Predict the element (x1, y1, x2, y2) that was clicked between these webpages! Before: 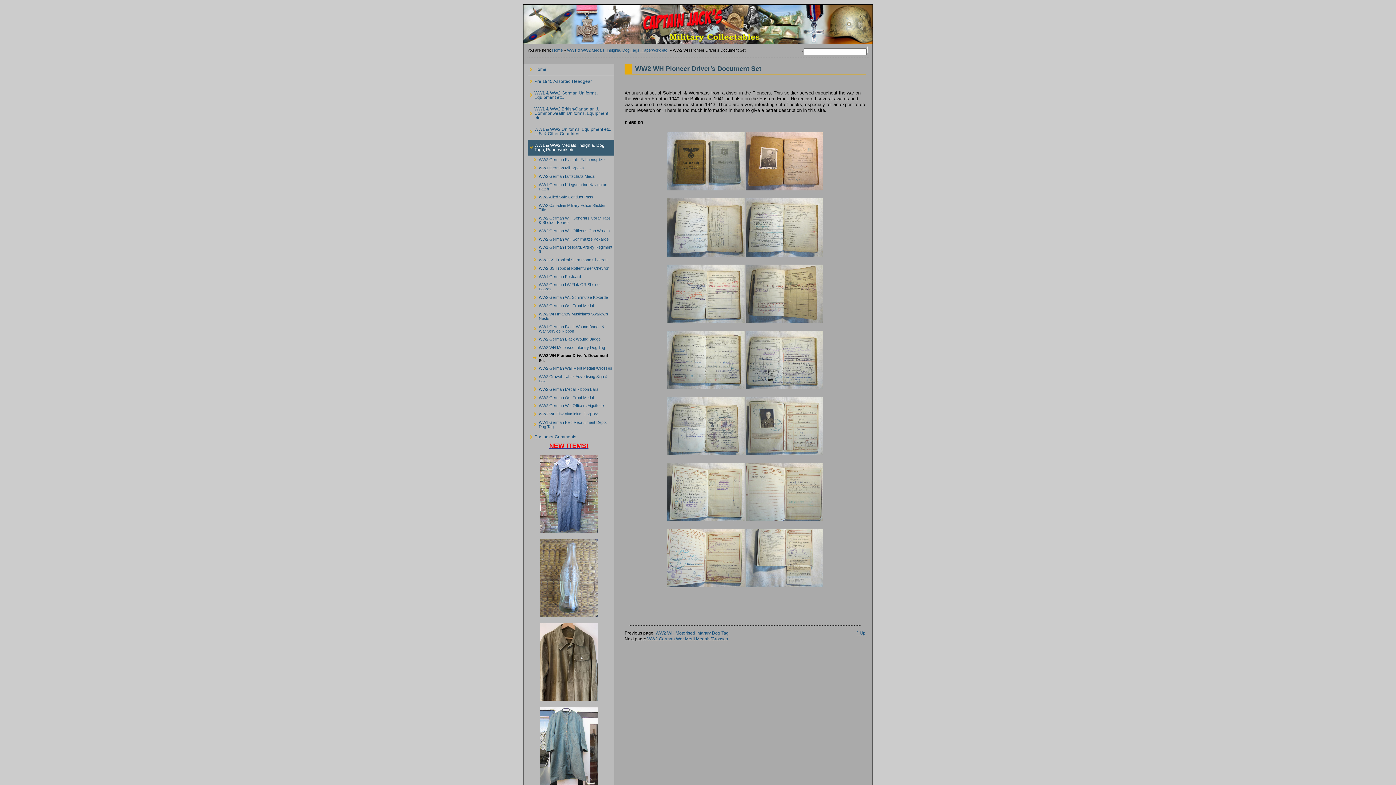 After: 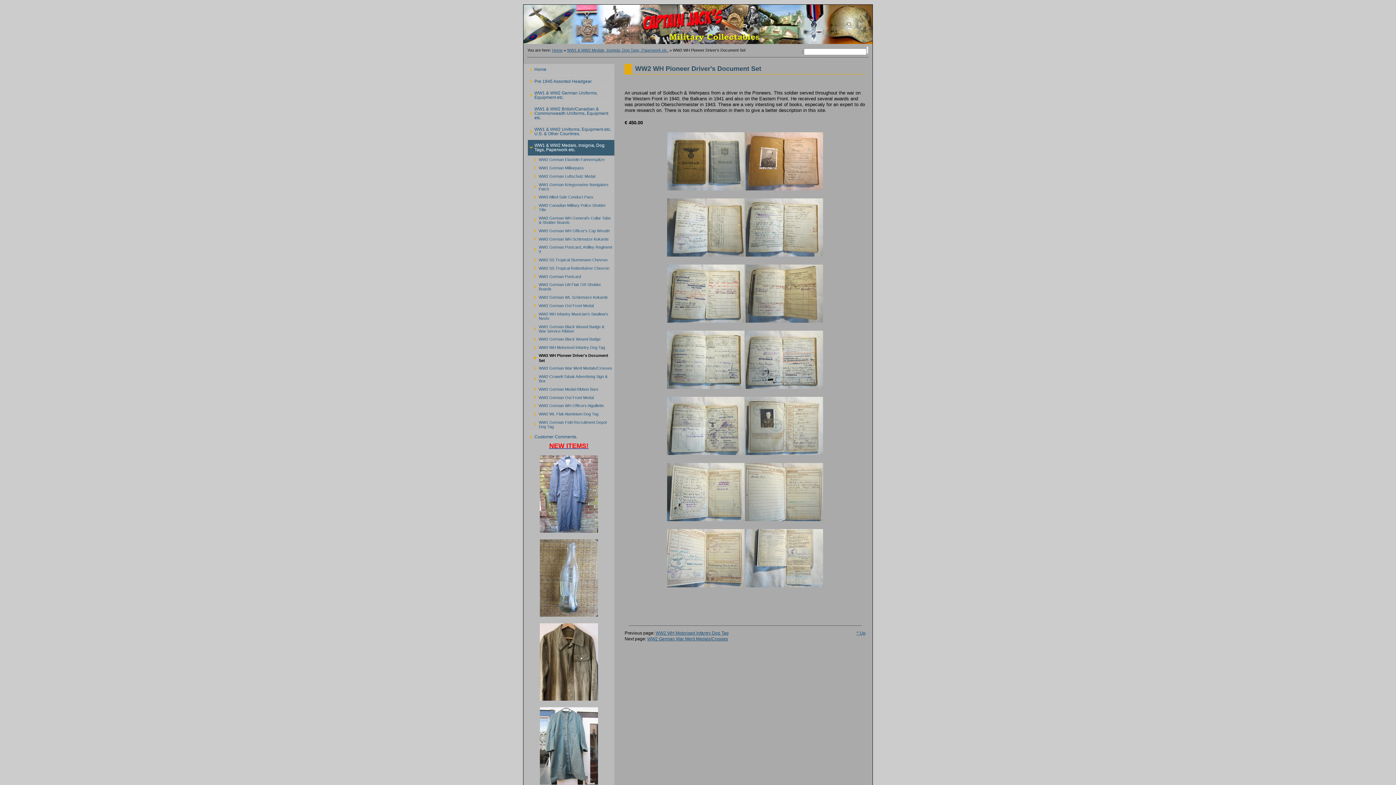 Action: bbox: (745, 385, 823, 390)